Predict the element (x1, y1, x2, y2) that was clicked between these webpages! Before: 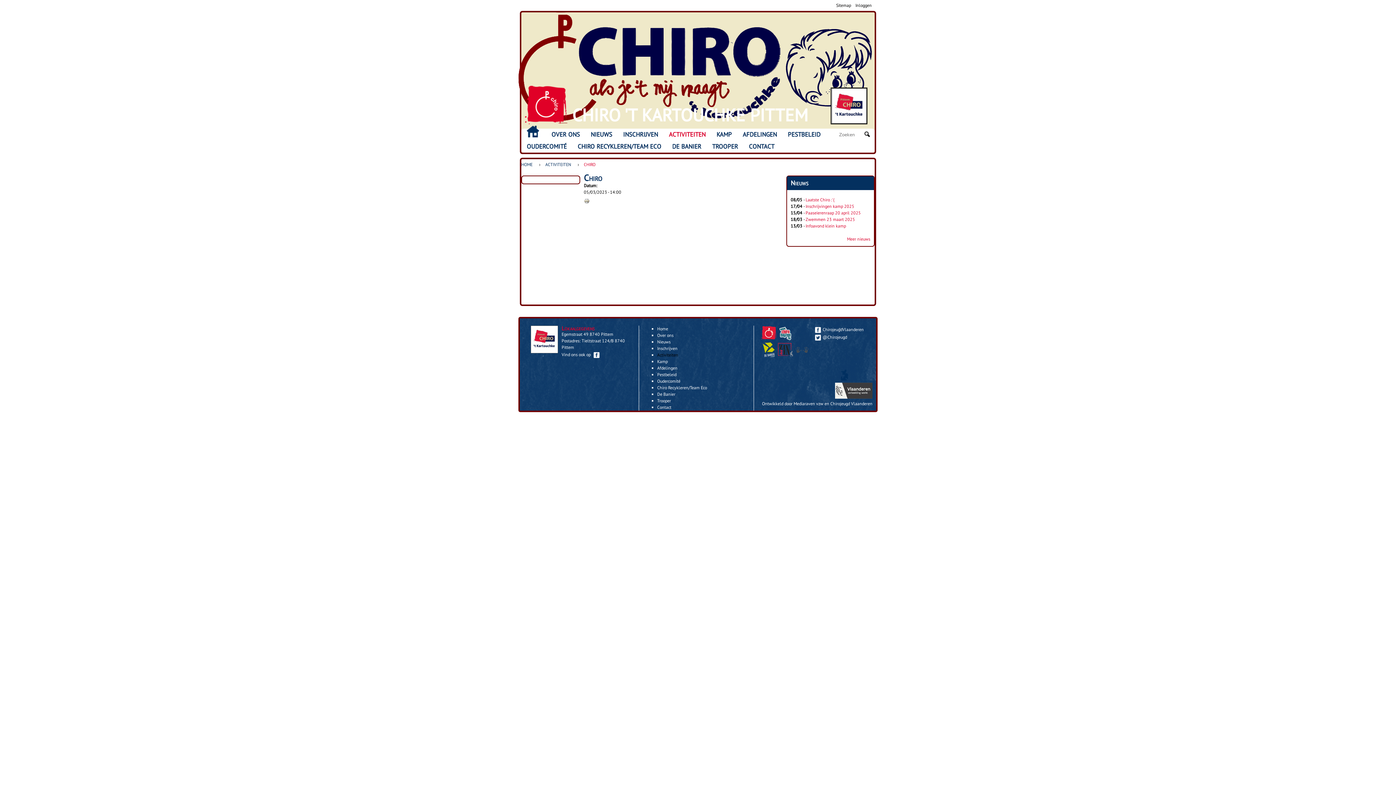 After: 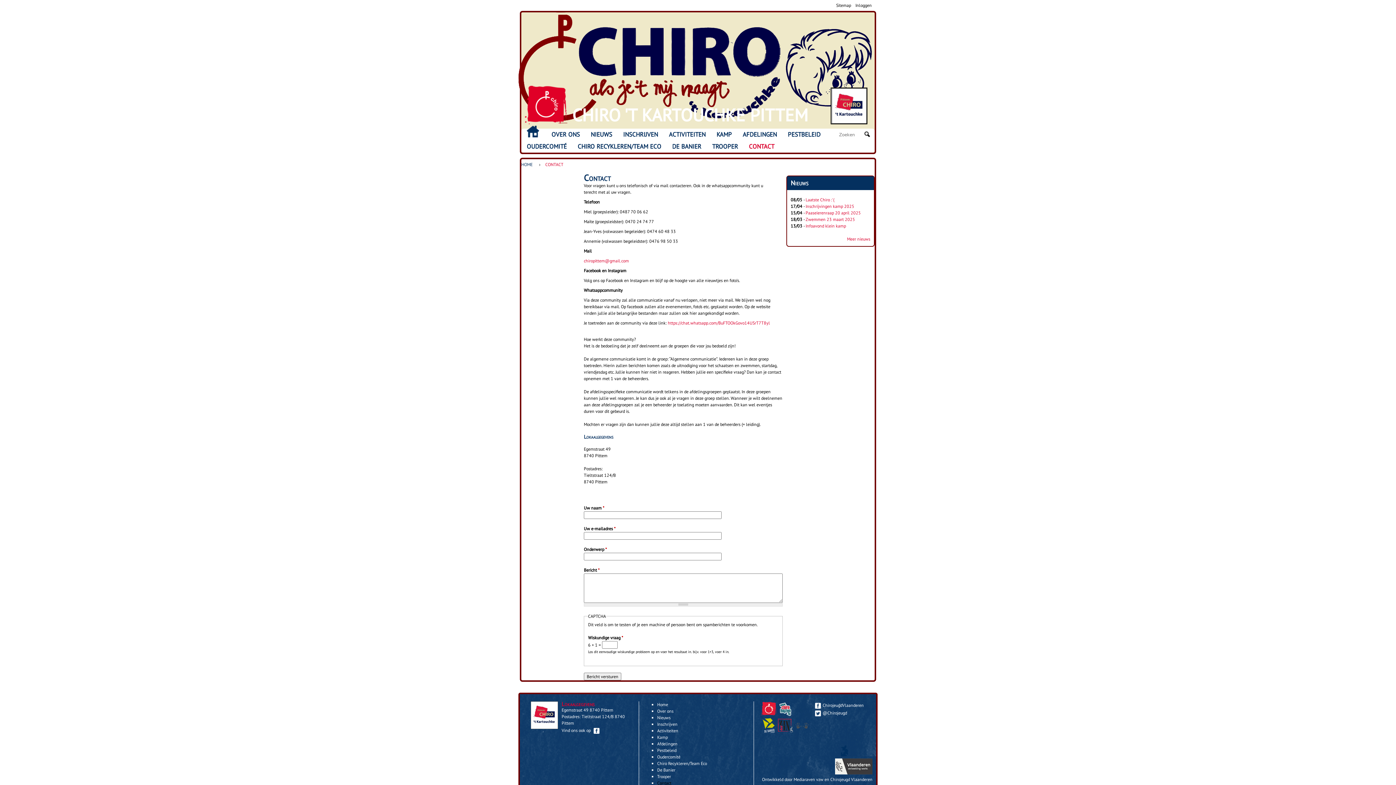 Action: label: CONTACT bbox: (743, 140, 780, 152)